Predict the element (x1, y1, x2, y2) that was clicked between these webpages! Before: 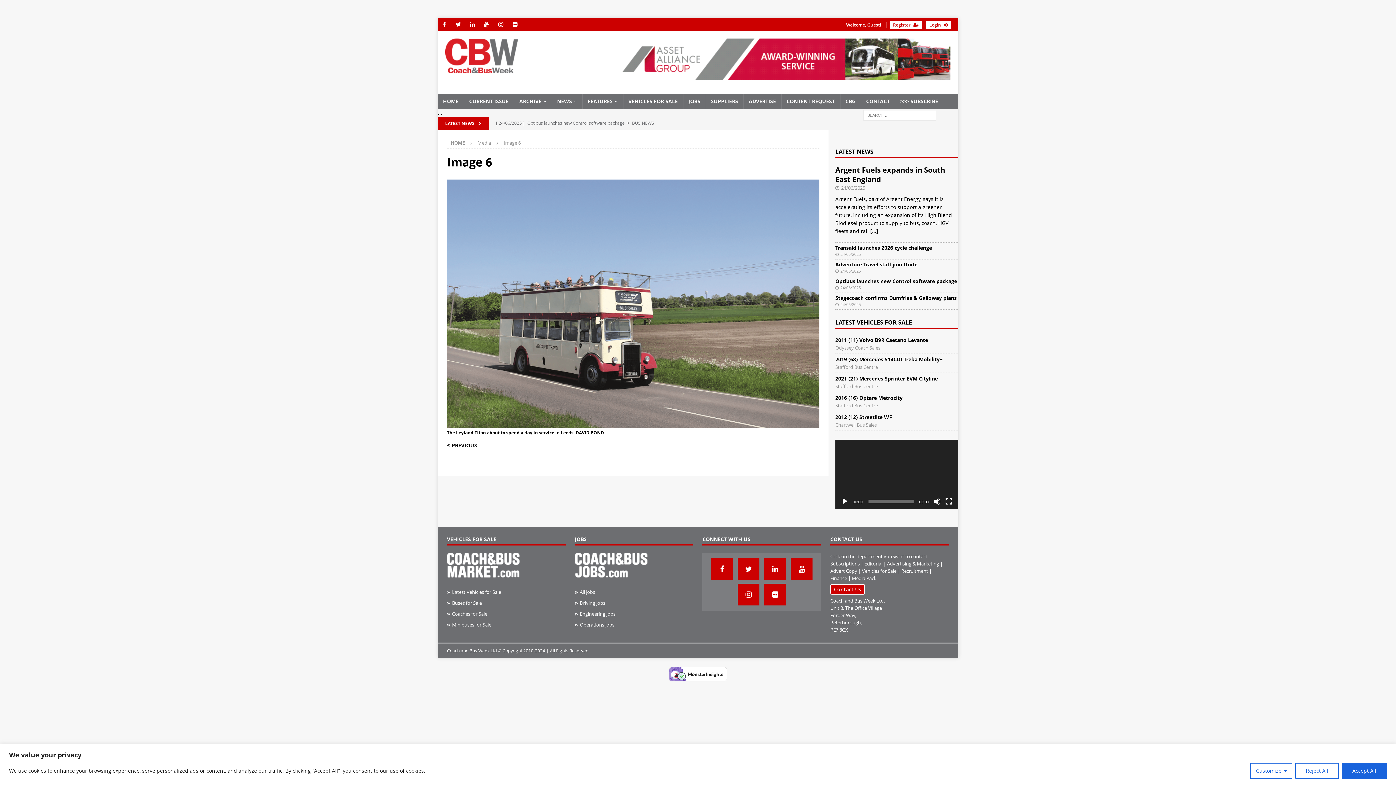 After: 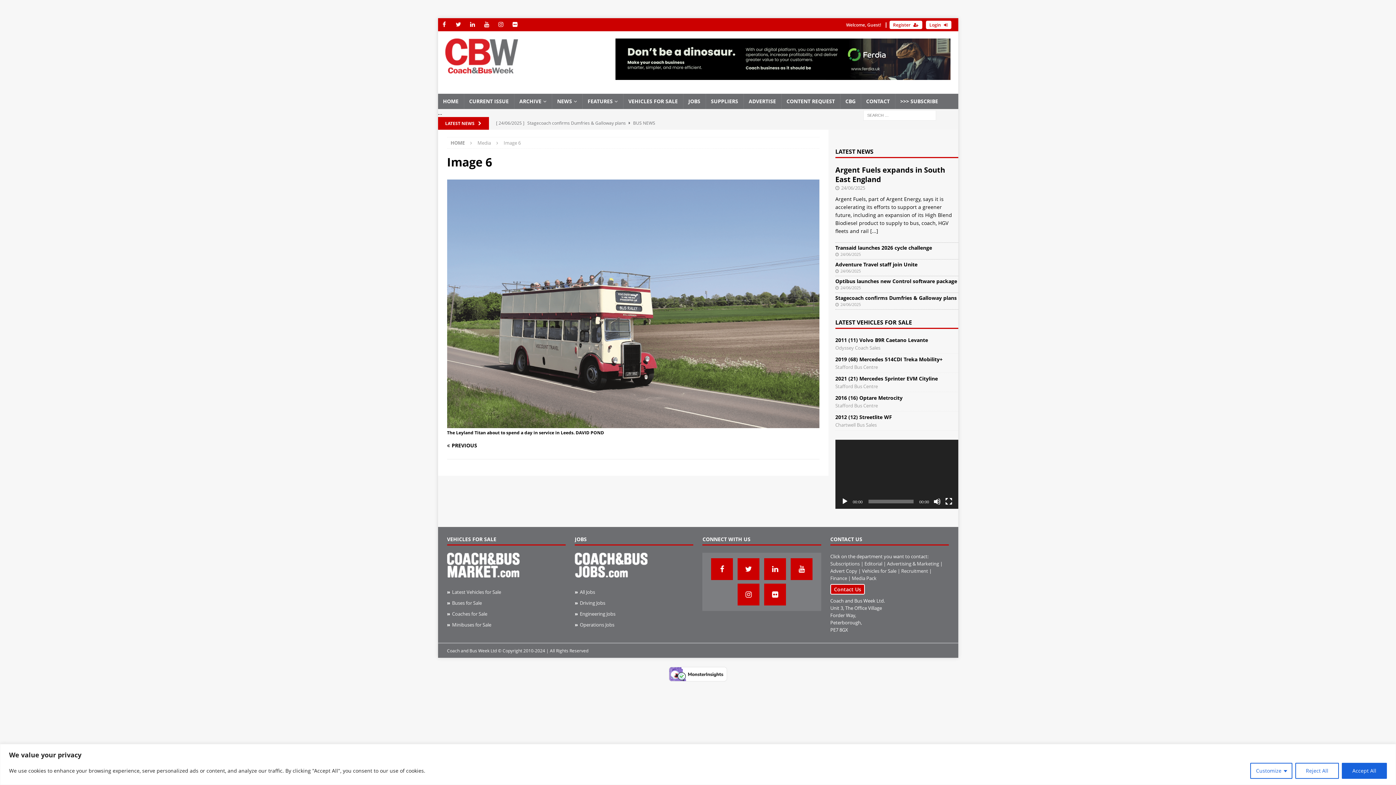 Action: bbox: (447, 611, 487, 617) label: Coaches for Sale